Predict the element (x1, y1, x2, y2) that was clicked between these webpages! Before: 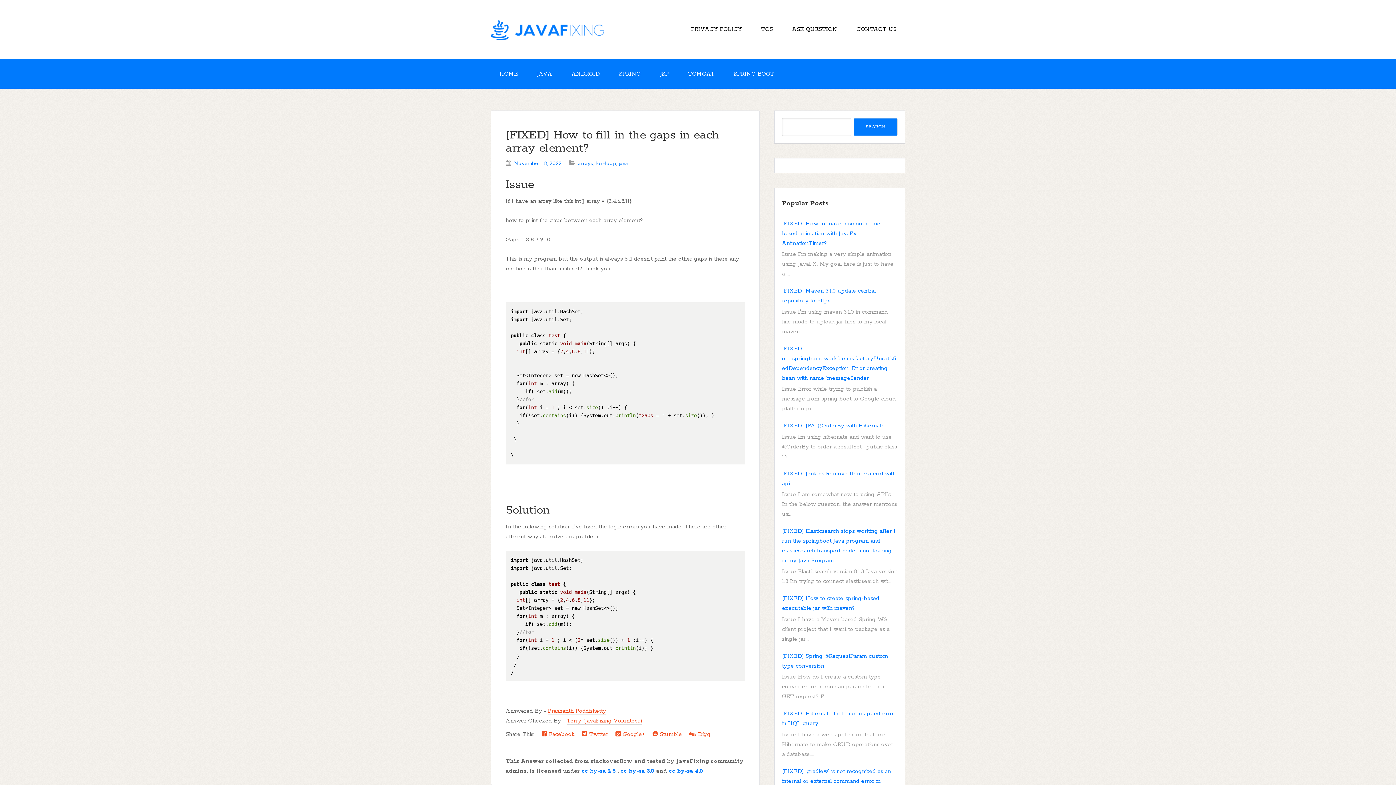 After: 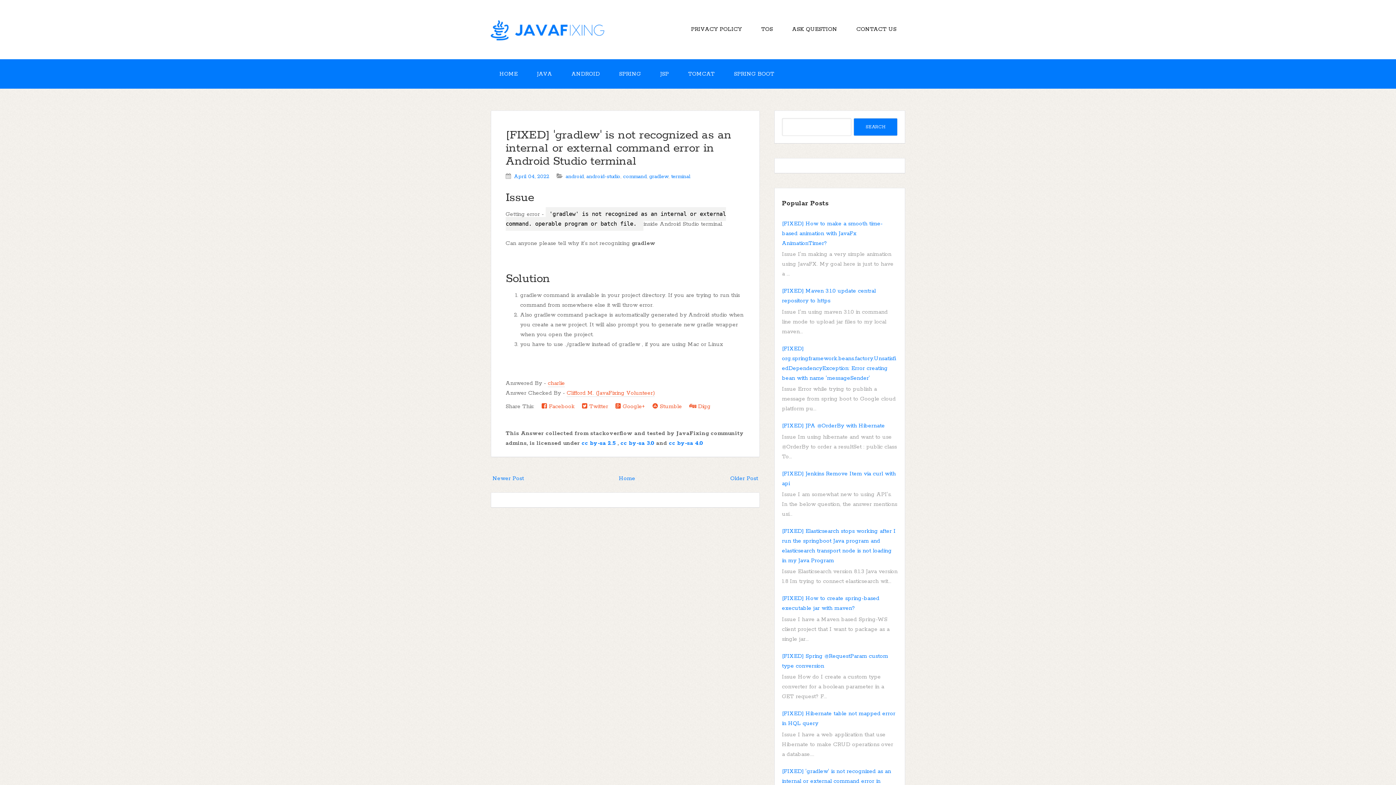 Action: bbox: (782, 768, 891, 794) label: [FIXED] 'gradlew' is not recognized as an internal or external command error in Android Studio terminal